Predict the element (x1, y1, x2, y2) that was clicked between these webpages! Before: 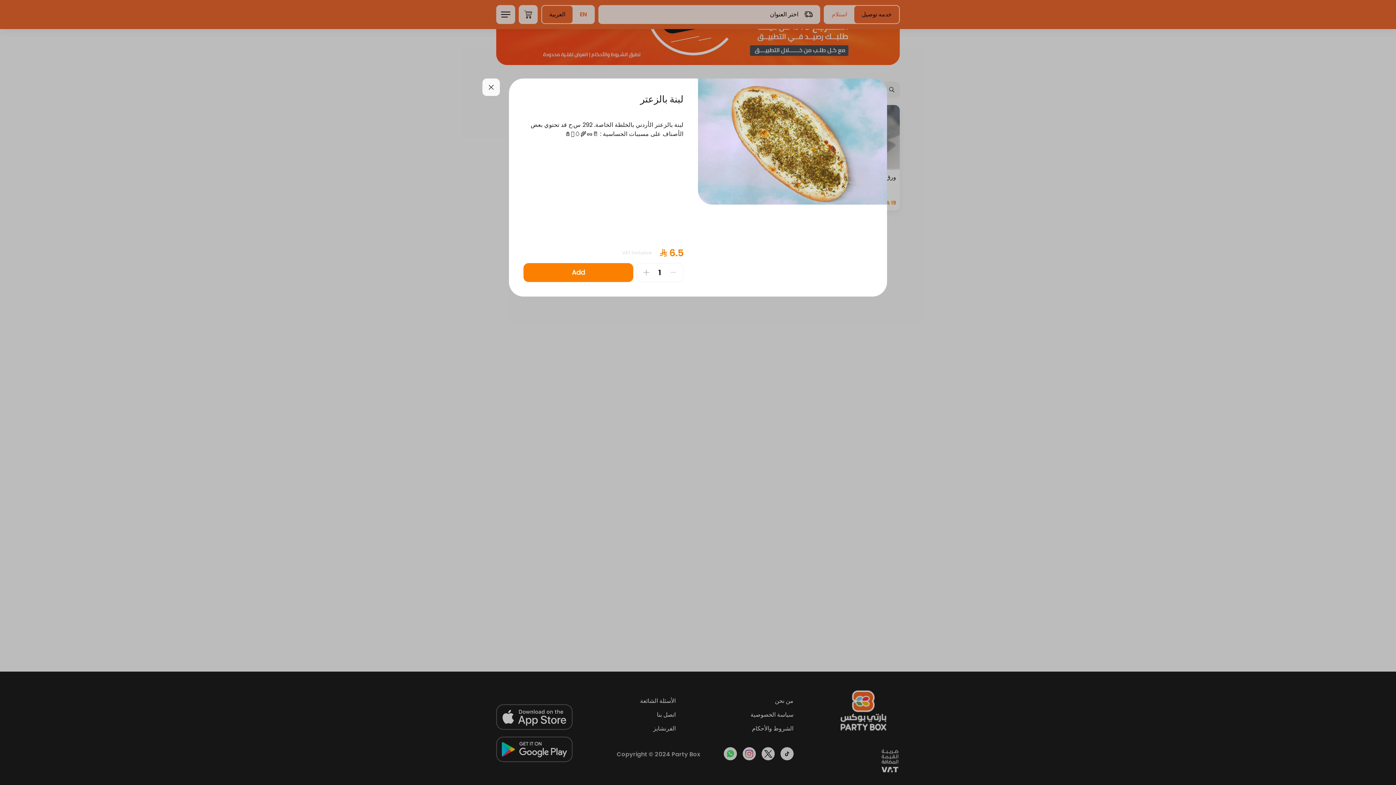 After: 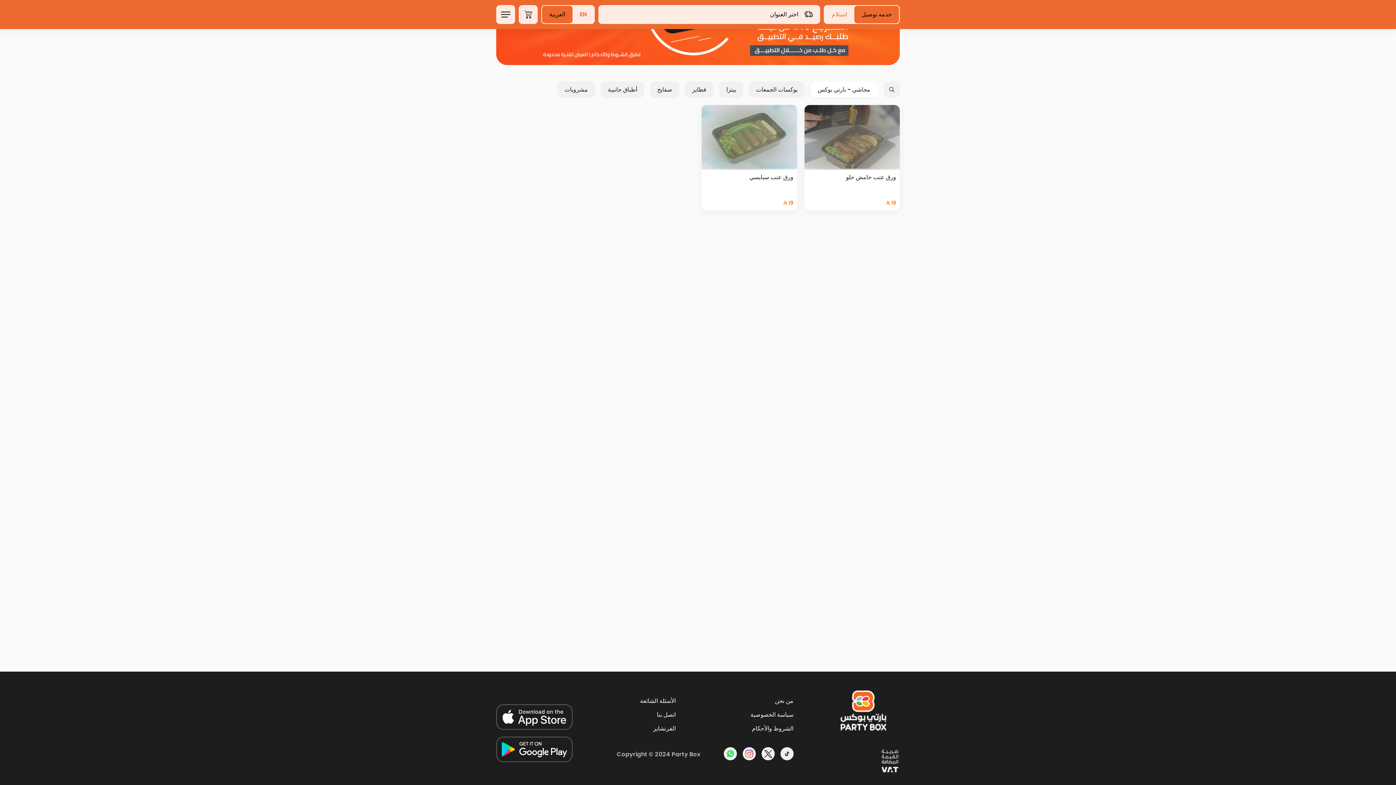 Action: bbox: (482, 78, 500, 96)